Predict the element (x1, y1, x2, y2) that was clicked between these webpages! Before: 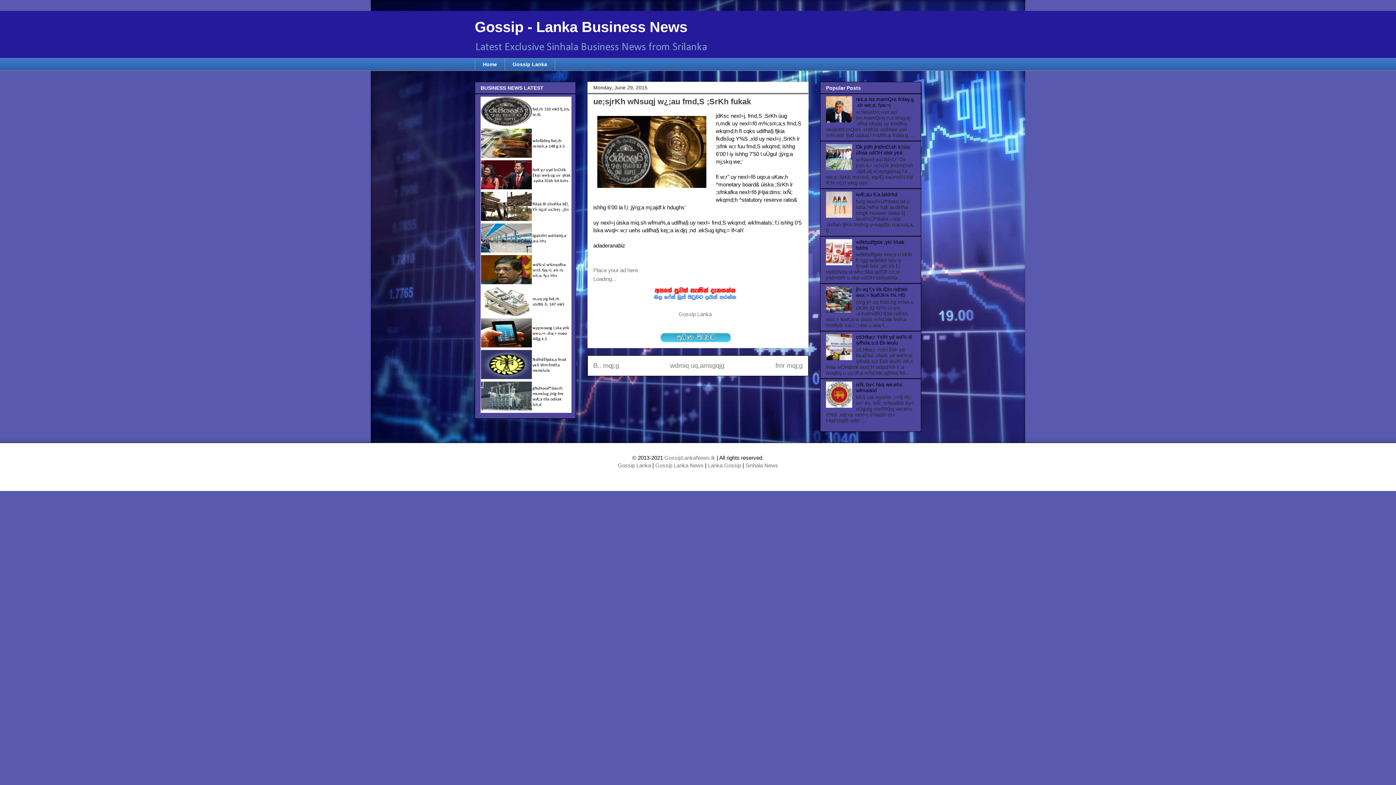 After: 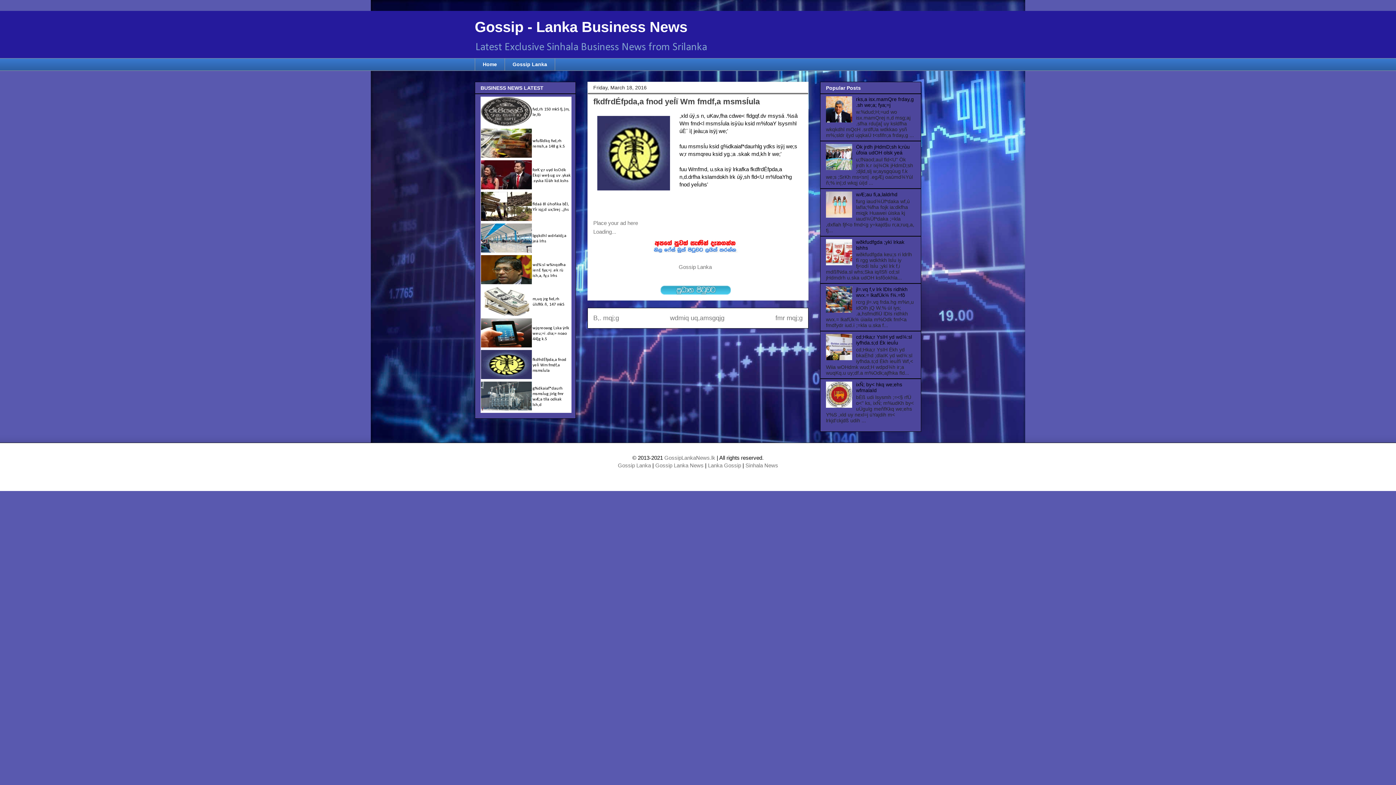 Action: bbox: (532, 357, 566, 373) label: fkdfrdÉfpda,a fnod yeÍï Wm fmdf,a msmsÍula